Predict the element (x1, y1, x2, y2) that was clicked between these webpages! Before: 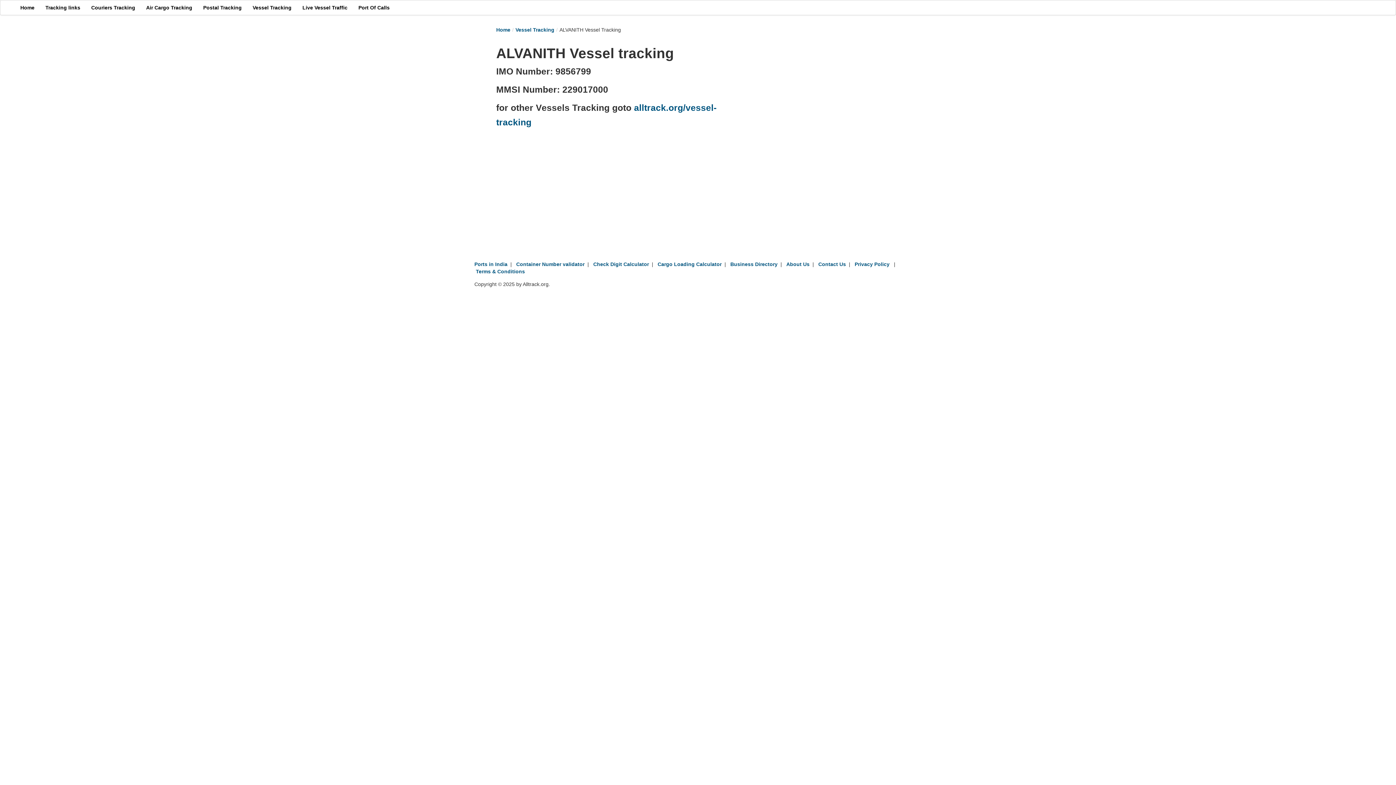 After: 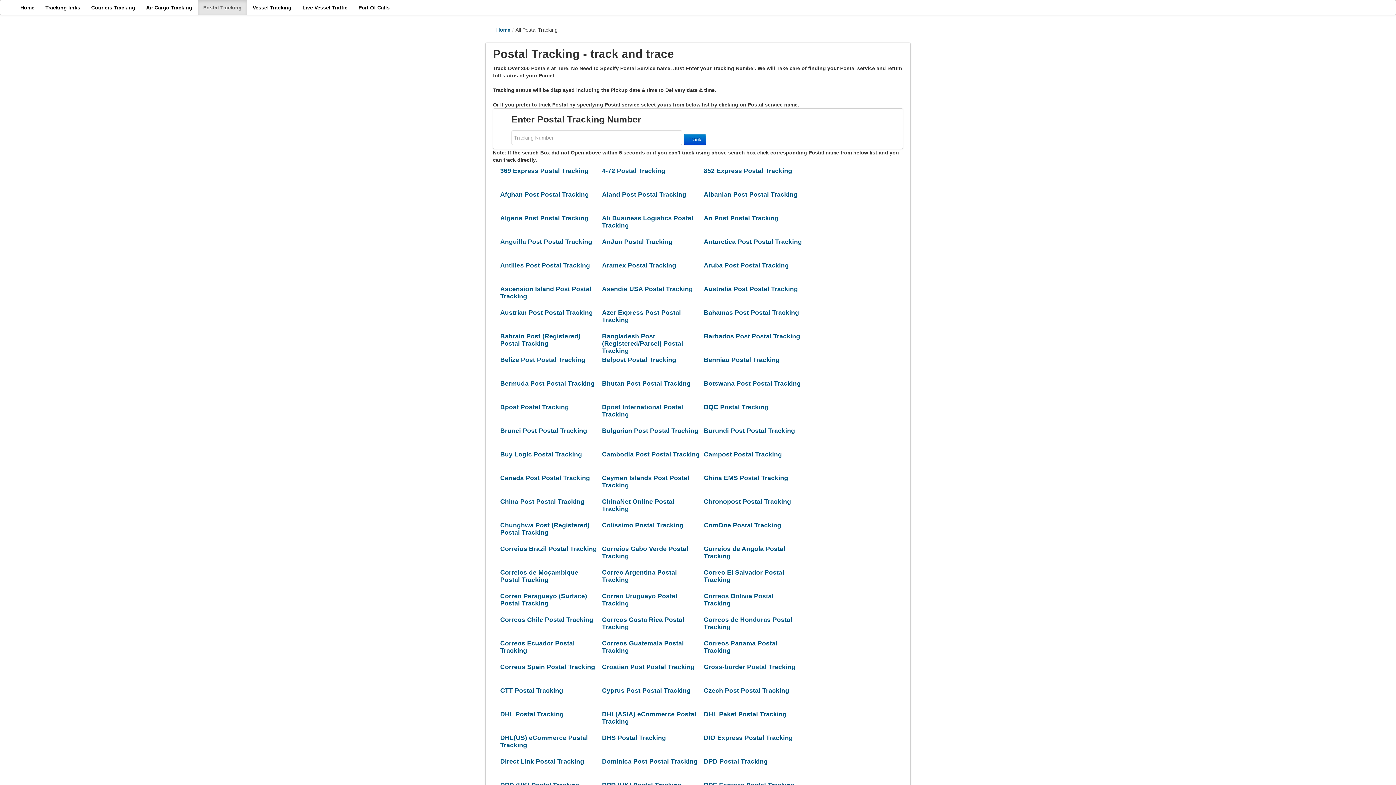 Action: label: Postal Tracking bbox: (197, 0, 247, 14)